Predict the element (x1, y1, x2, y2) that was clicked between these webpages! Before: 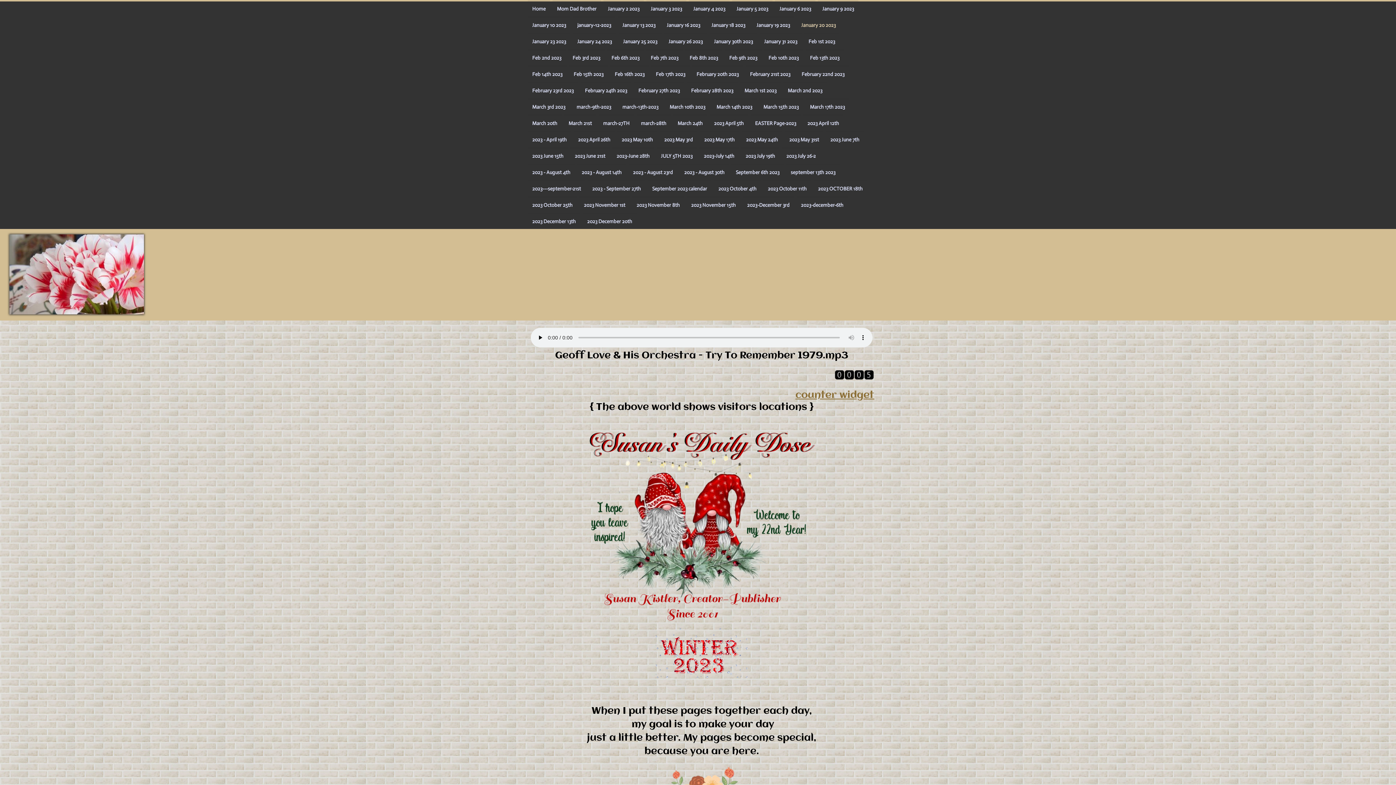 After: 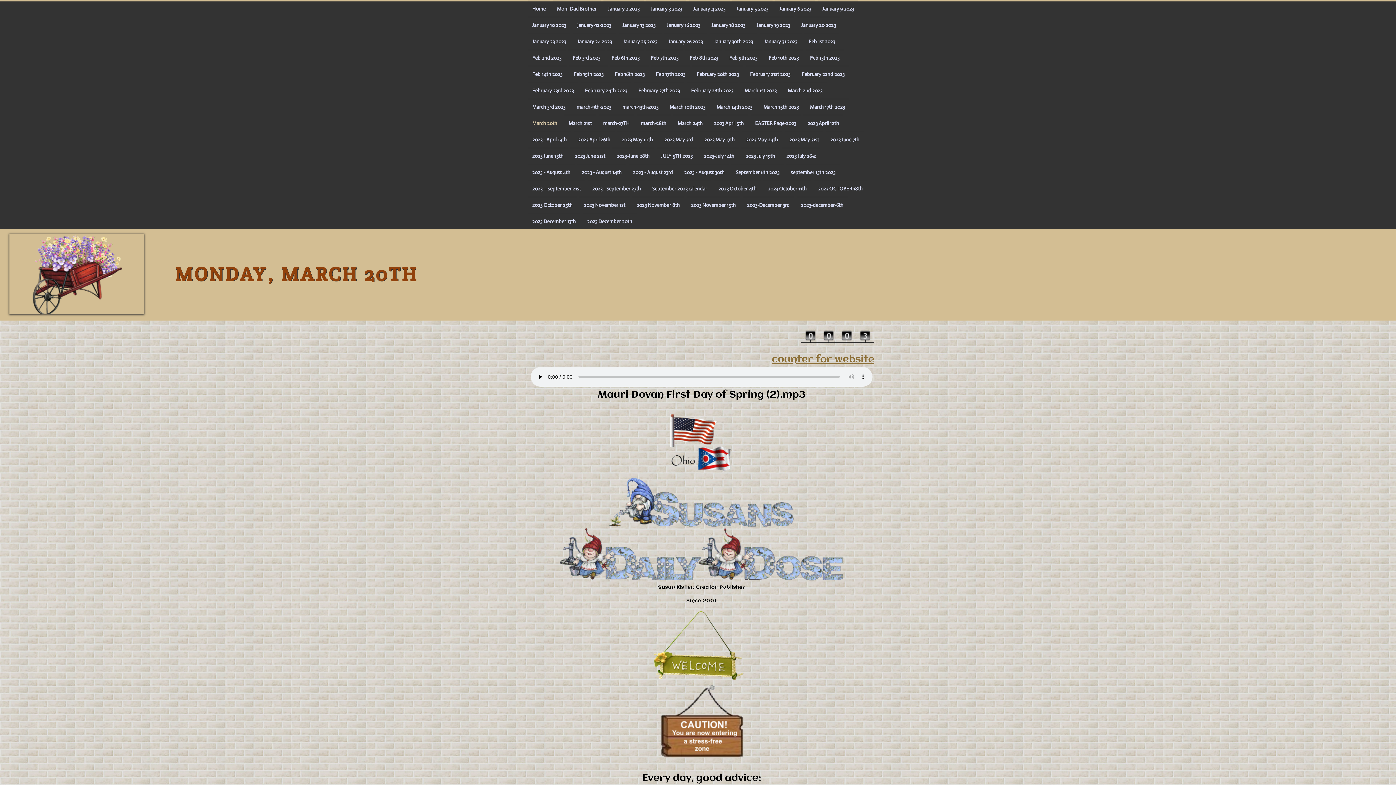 Action: bbox: (528, 114, 561, 130) label: March 20th